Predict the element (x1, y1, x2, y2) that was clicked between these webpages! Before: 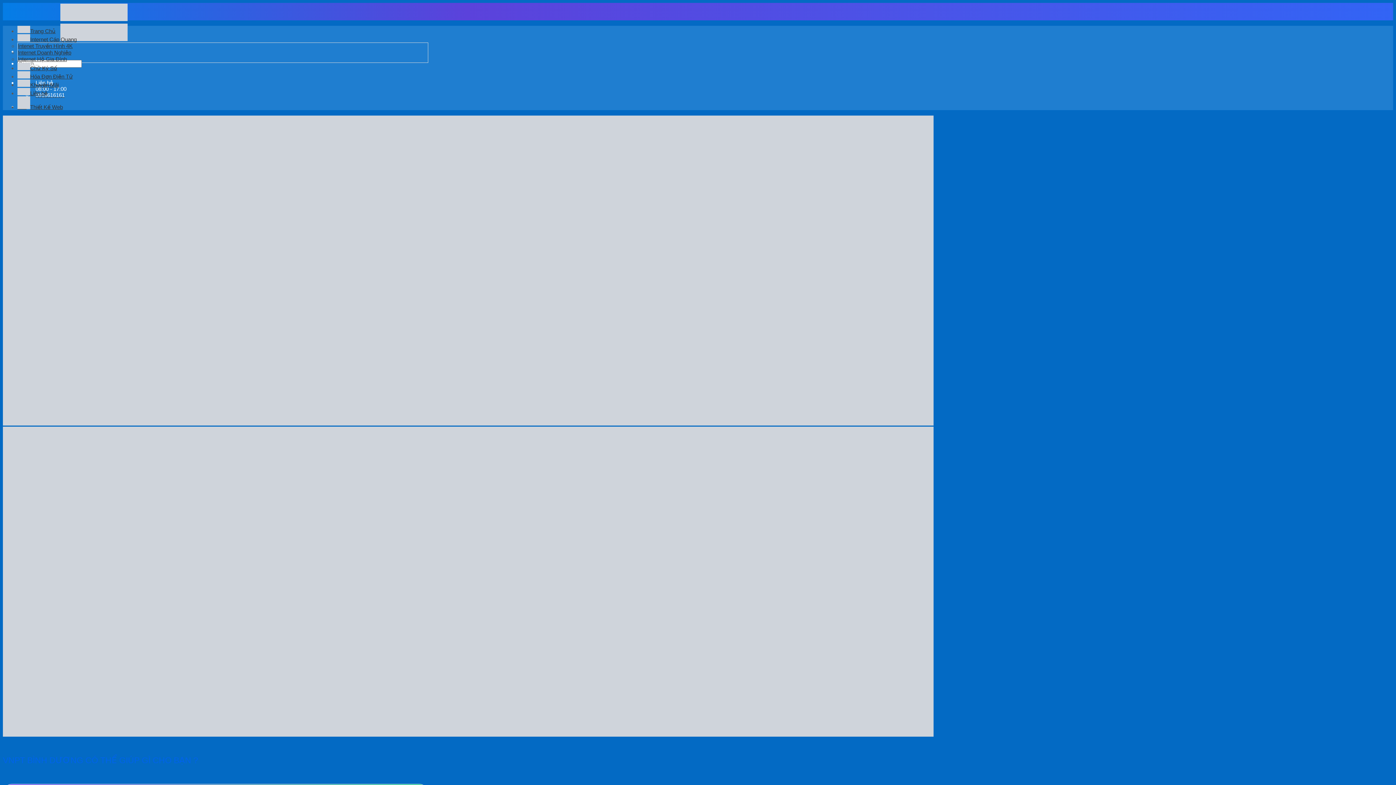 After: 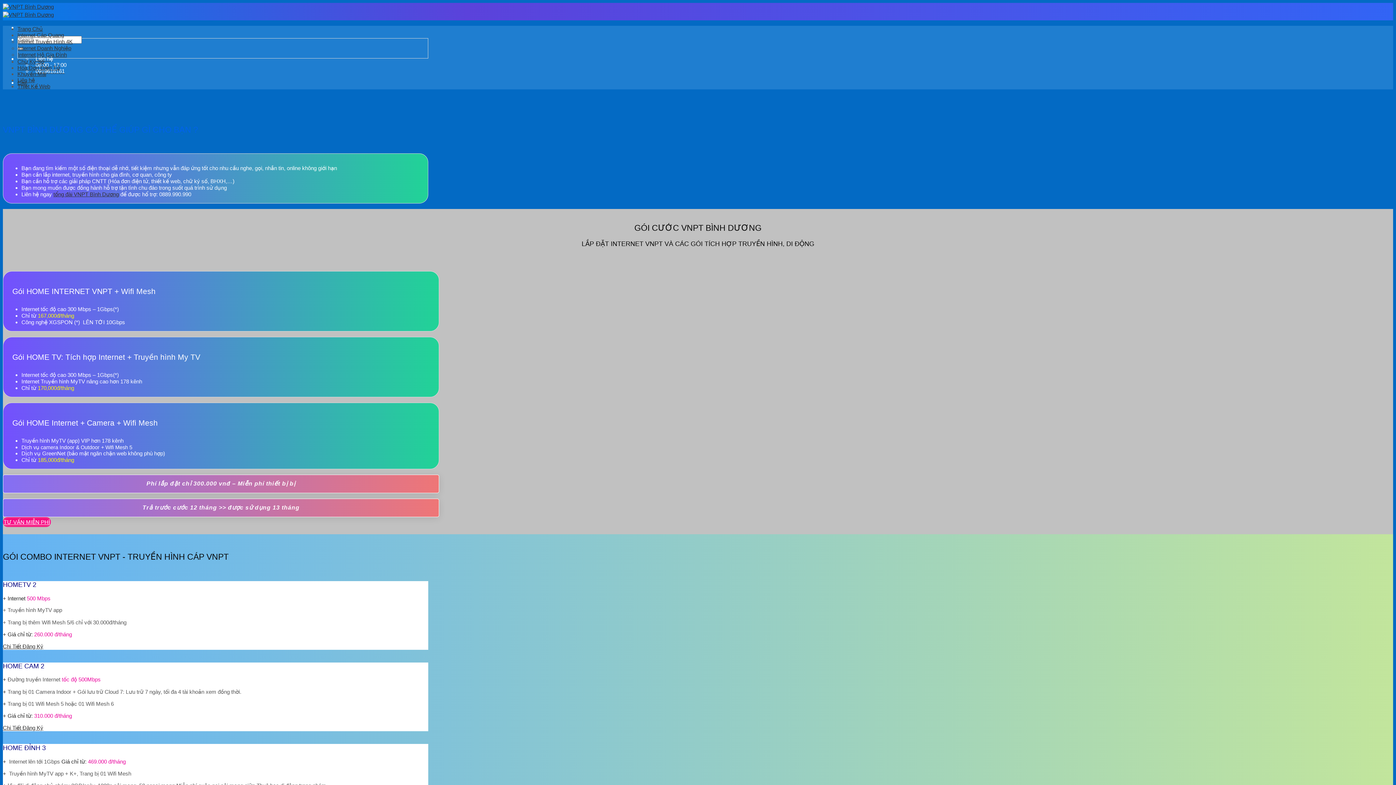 Action: label: 0919616161 bbox: (32, 91, 64, 98)